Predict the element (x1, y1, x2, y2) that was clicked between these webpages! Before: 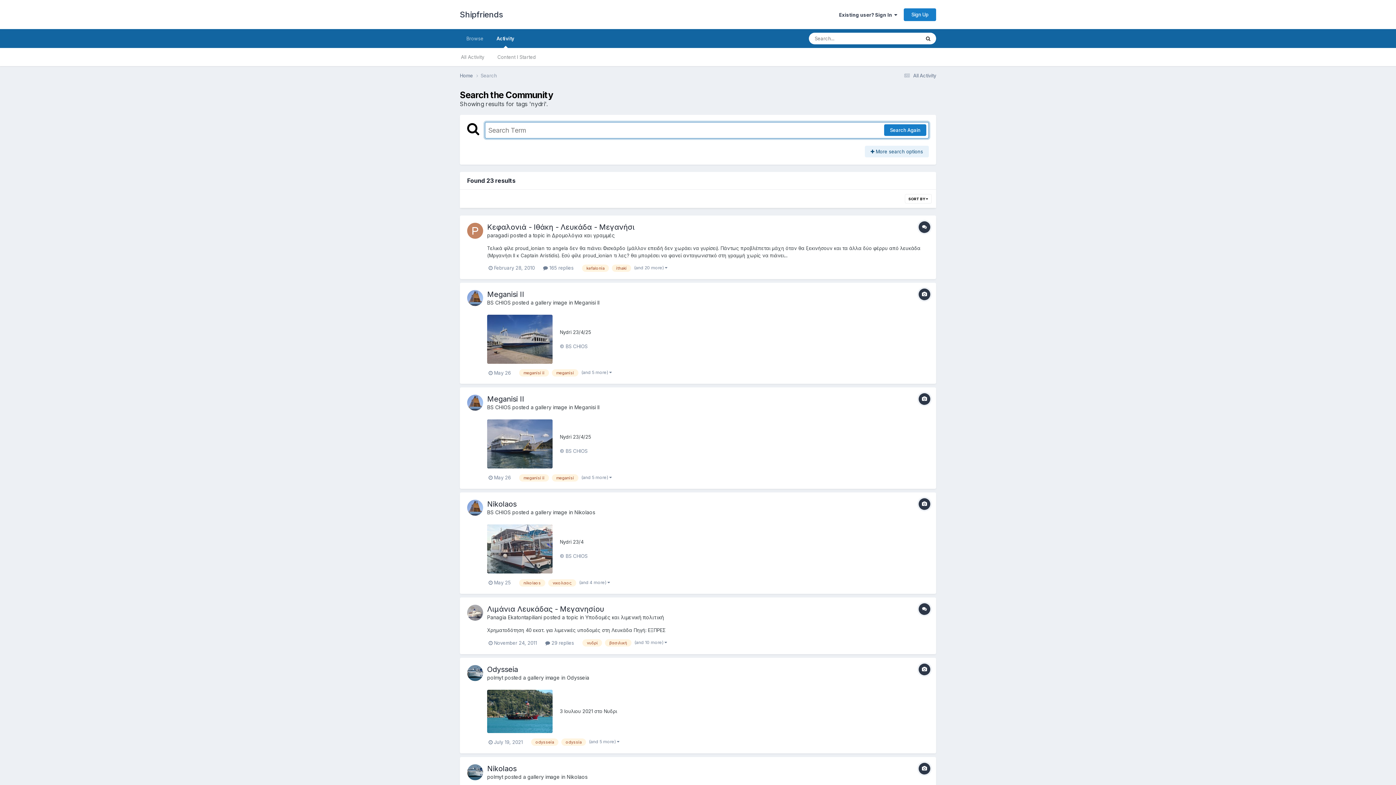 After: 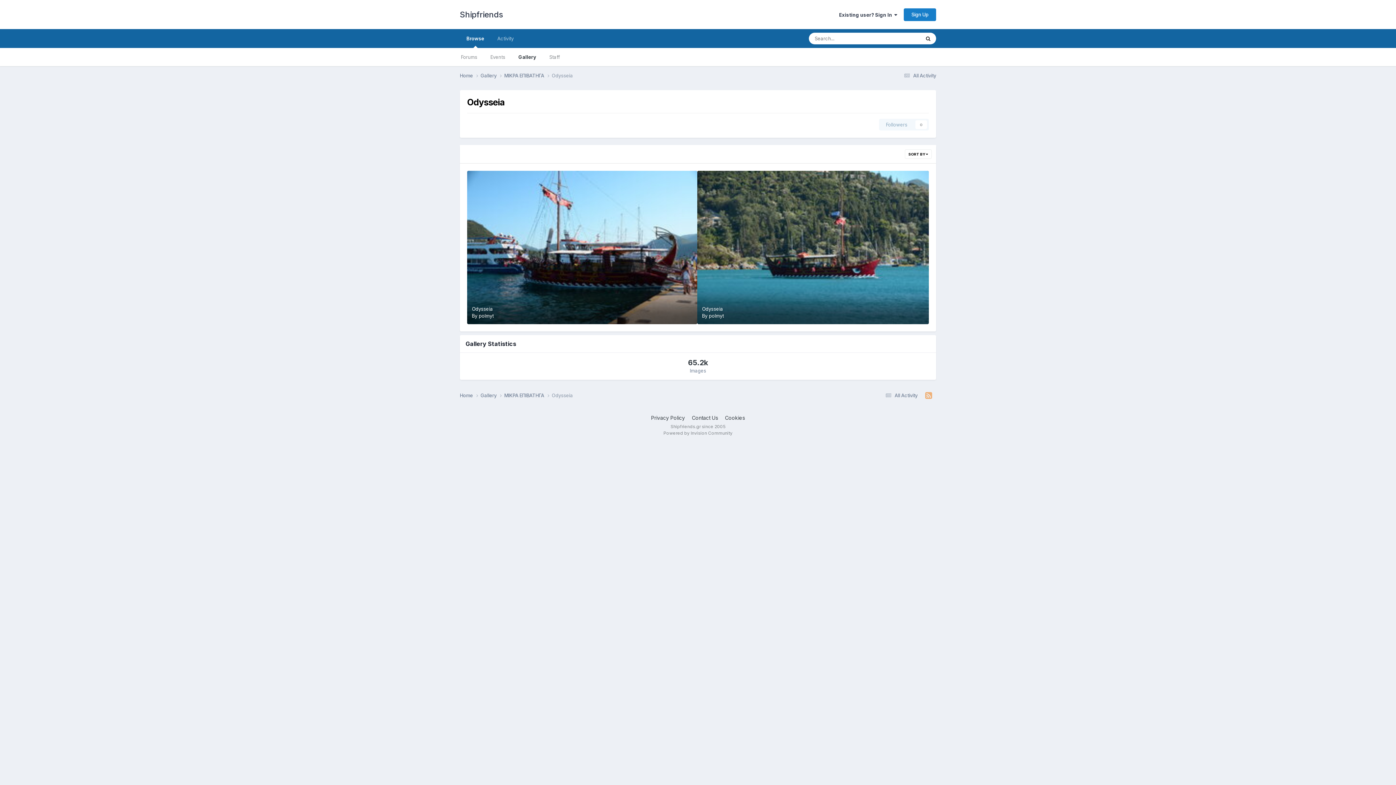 Action: label: Odysseia bbox: (566, 674, 589, 680)